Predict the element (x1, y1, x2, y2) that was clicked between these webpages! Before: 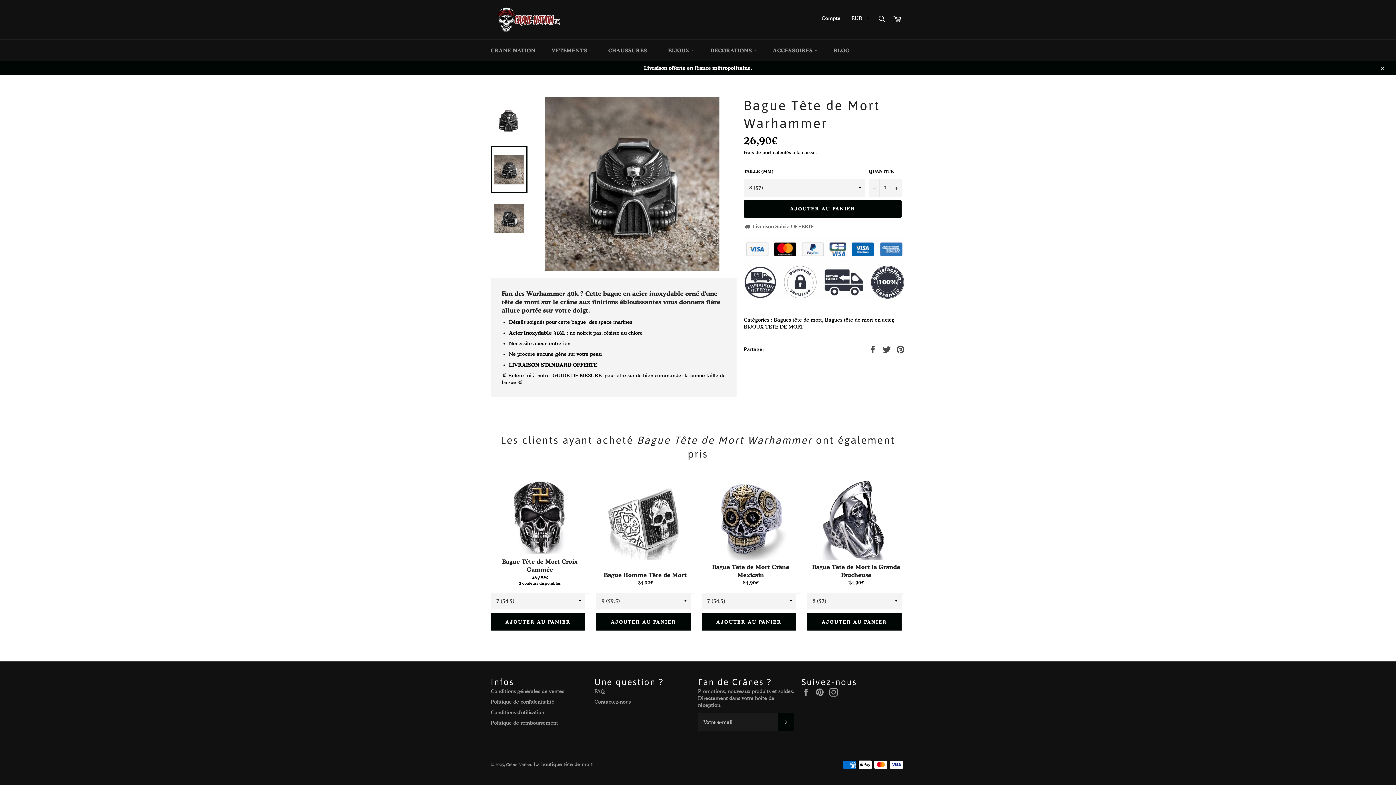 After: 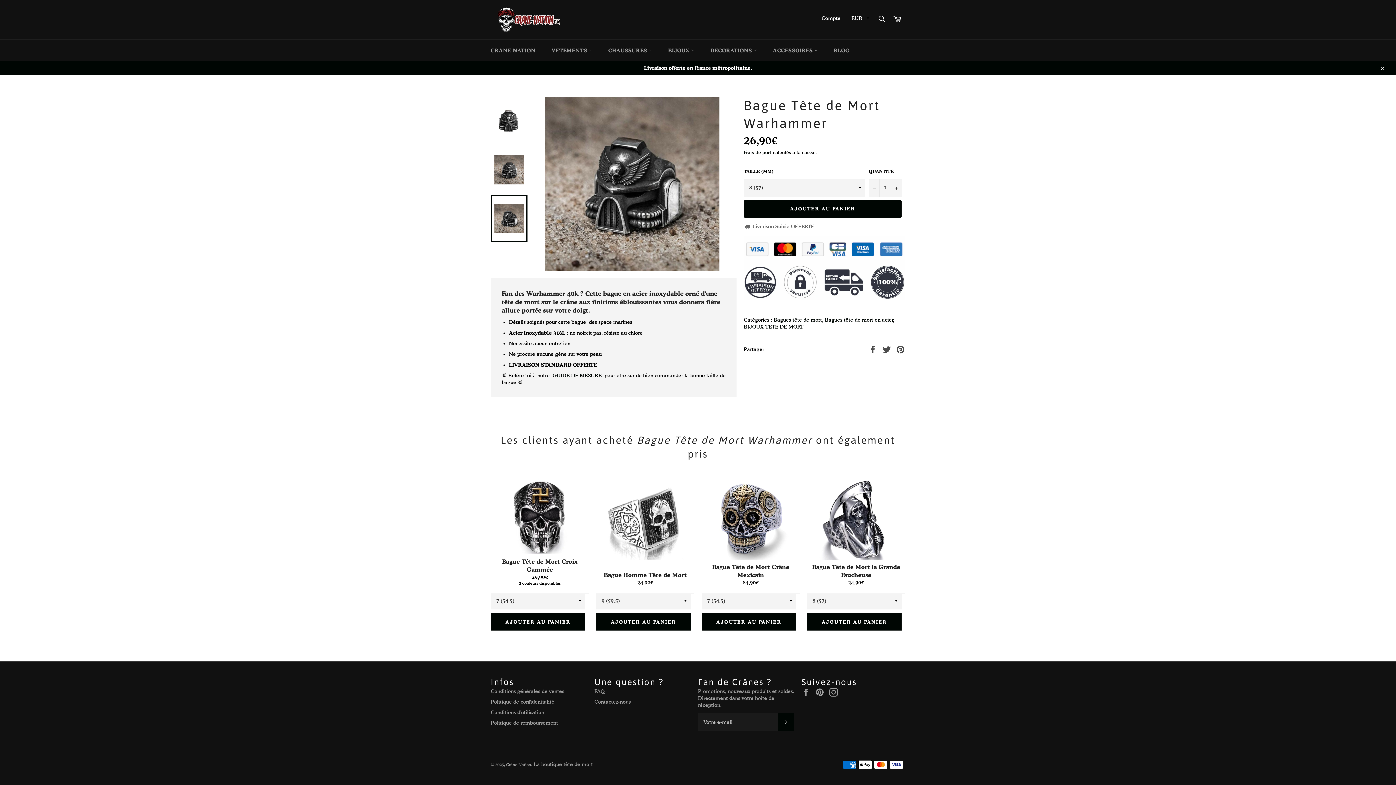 Action: bbox: (490, 194, 527, 242)